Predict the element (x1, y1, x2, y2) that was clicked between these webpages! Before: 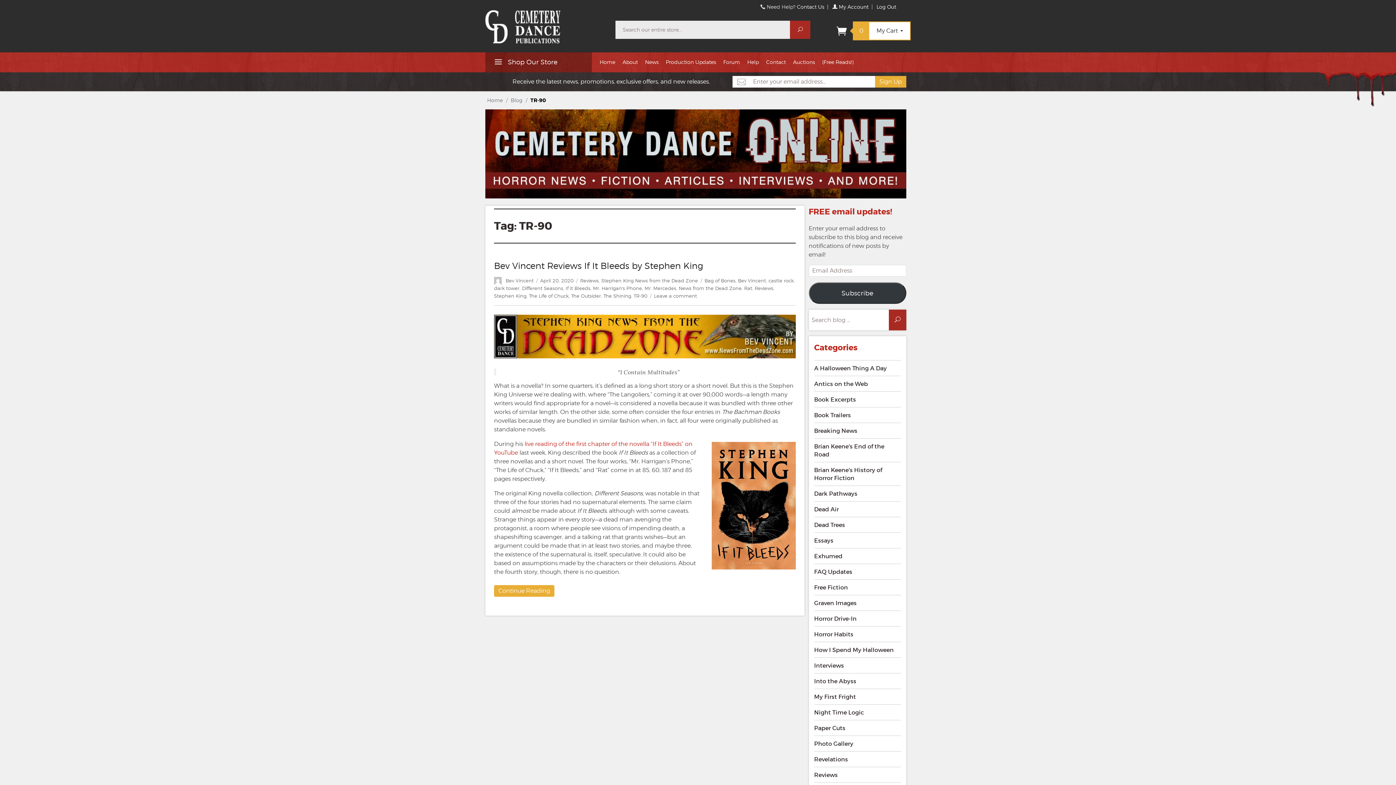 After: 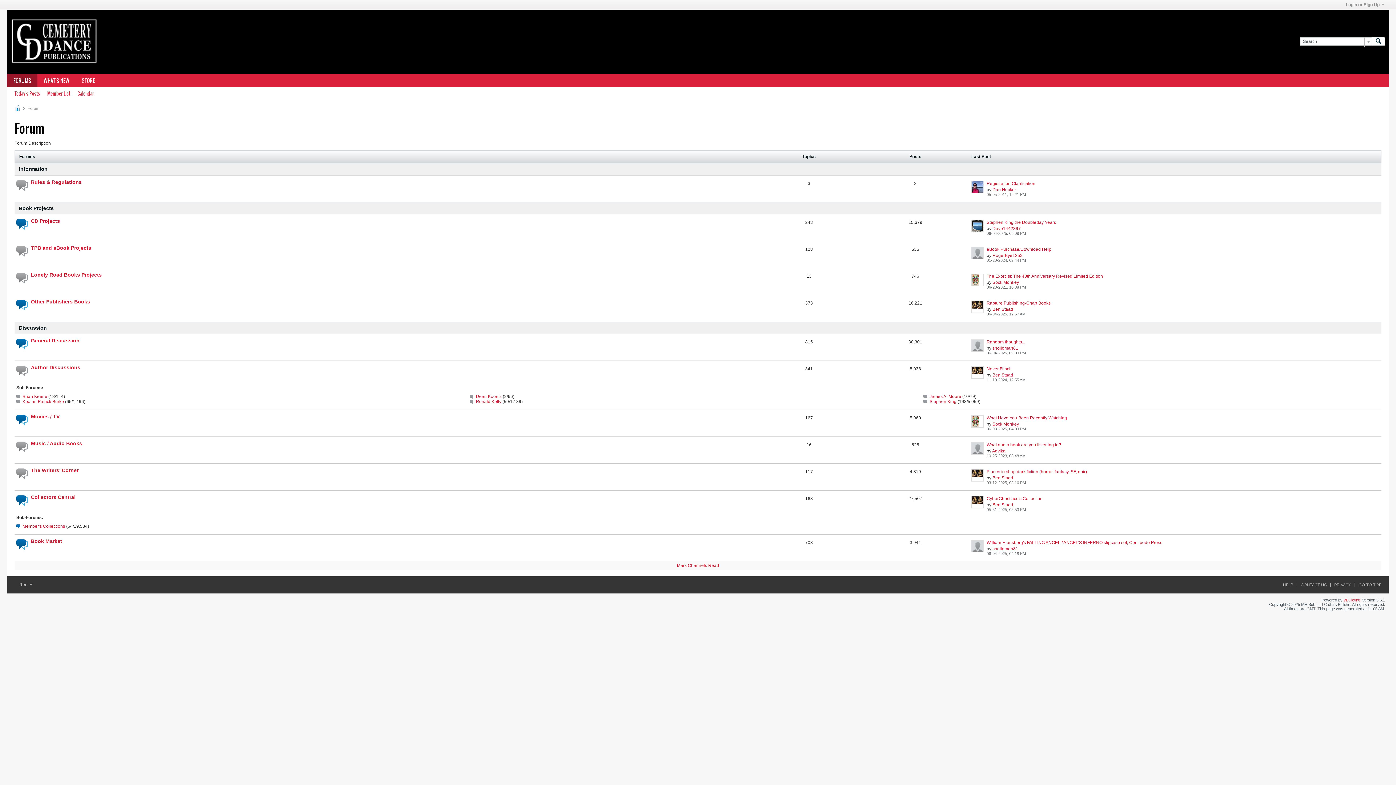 Action: label: Forum bbox: (719, 52, 743, 72)